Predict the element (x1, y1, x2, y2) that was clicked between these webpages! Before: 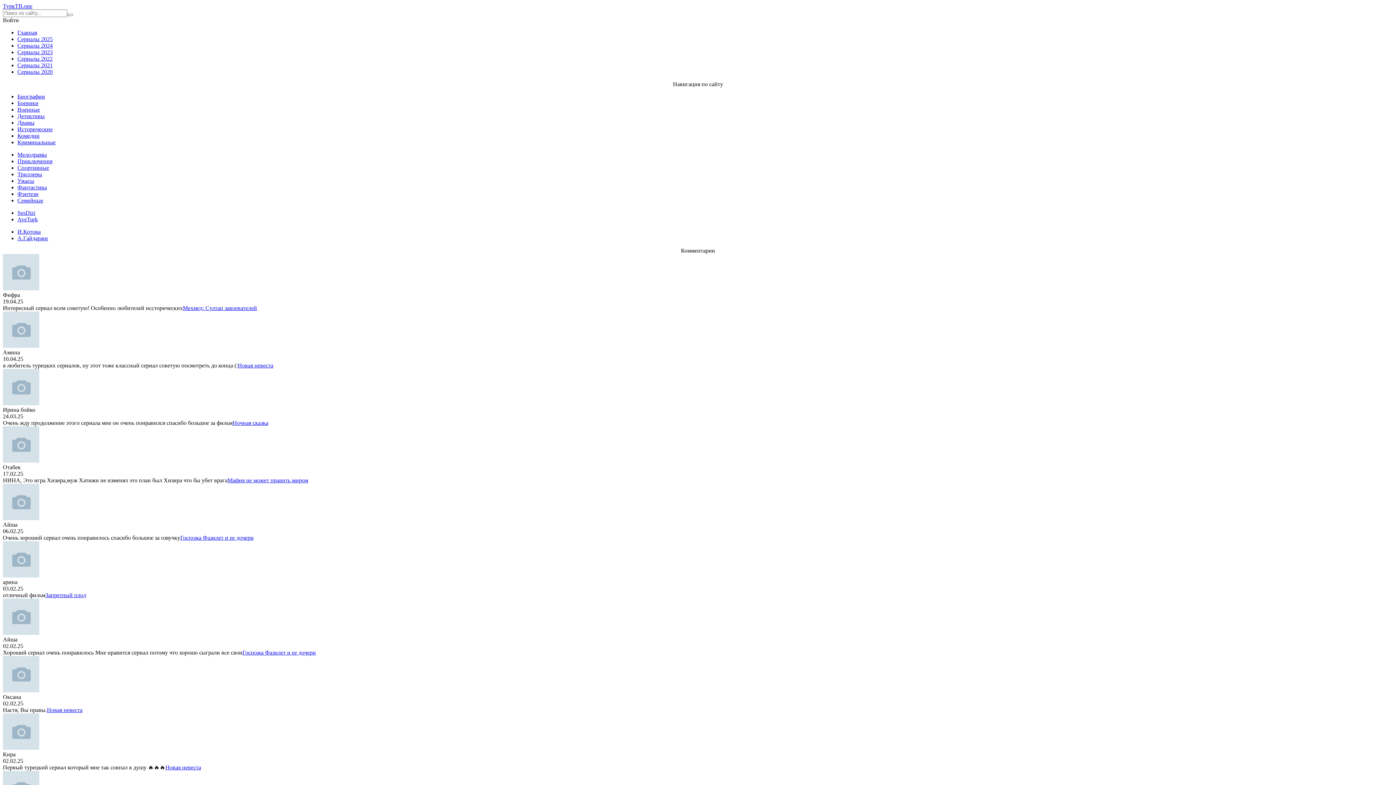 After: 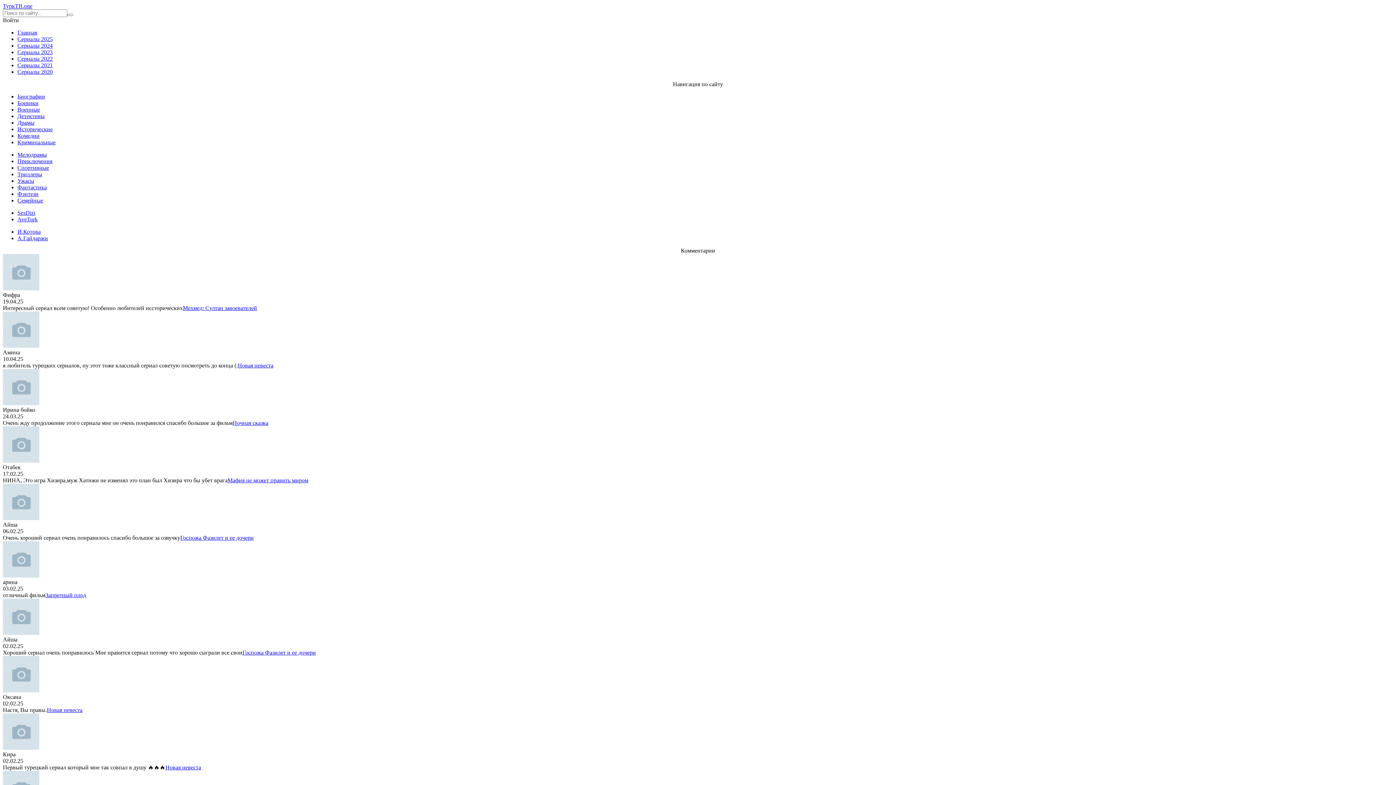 Action: label: Приключения bbox: (17, 158, 52, 164)